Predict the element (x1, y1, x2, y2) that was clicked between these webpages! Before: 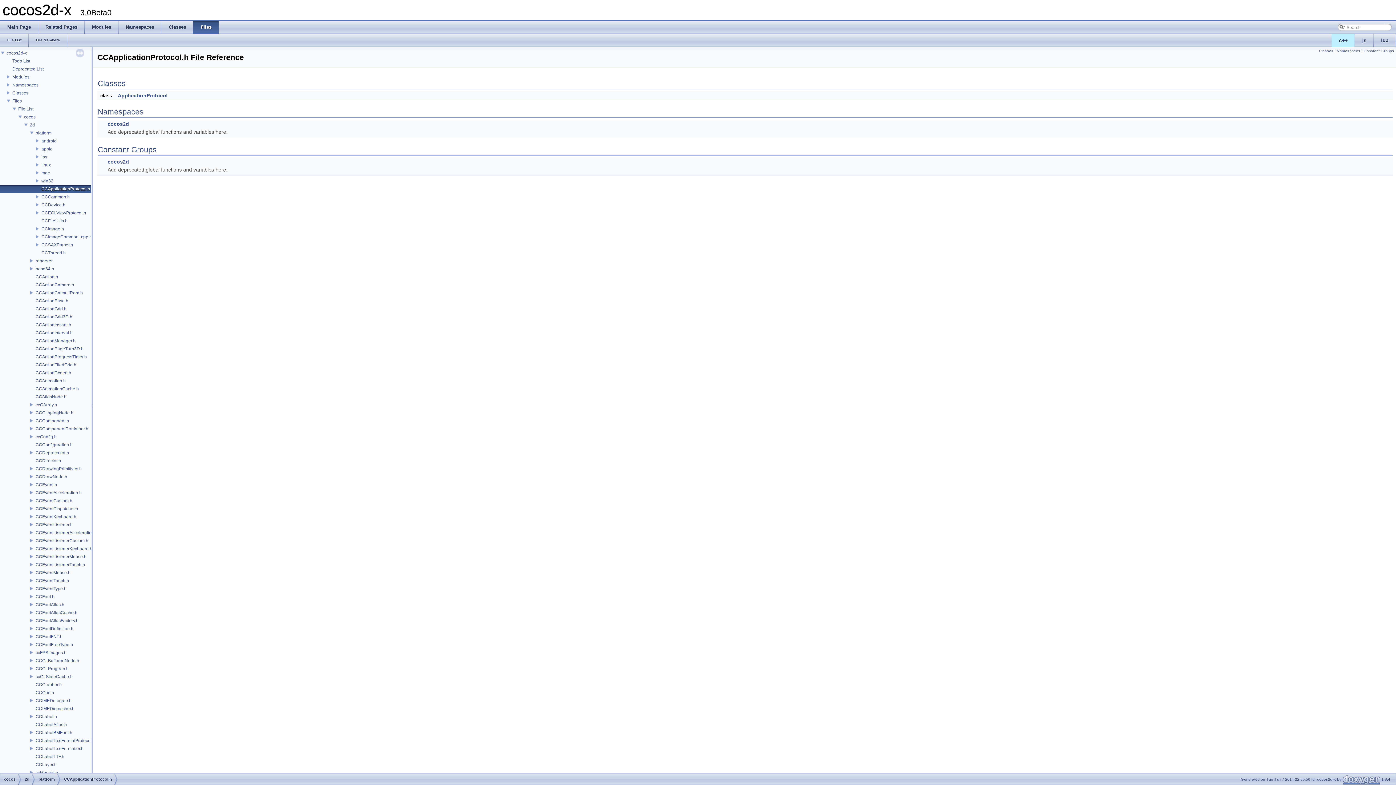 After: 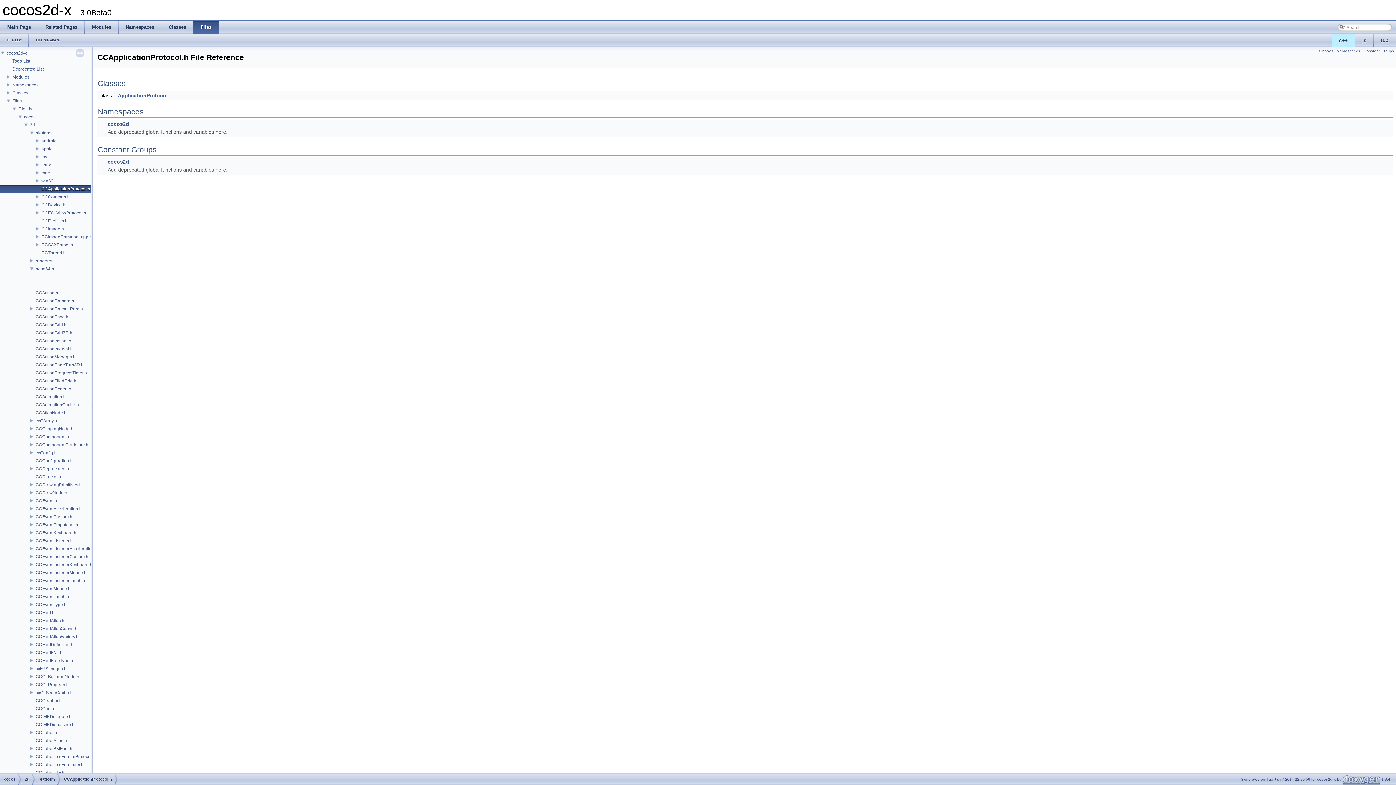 Action: bbox: (0, 265, 34, 271)